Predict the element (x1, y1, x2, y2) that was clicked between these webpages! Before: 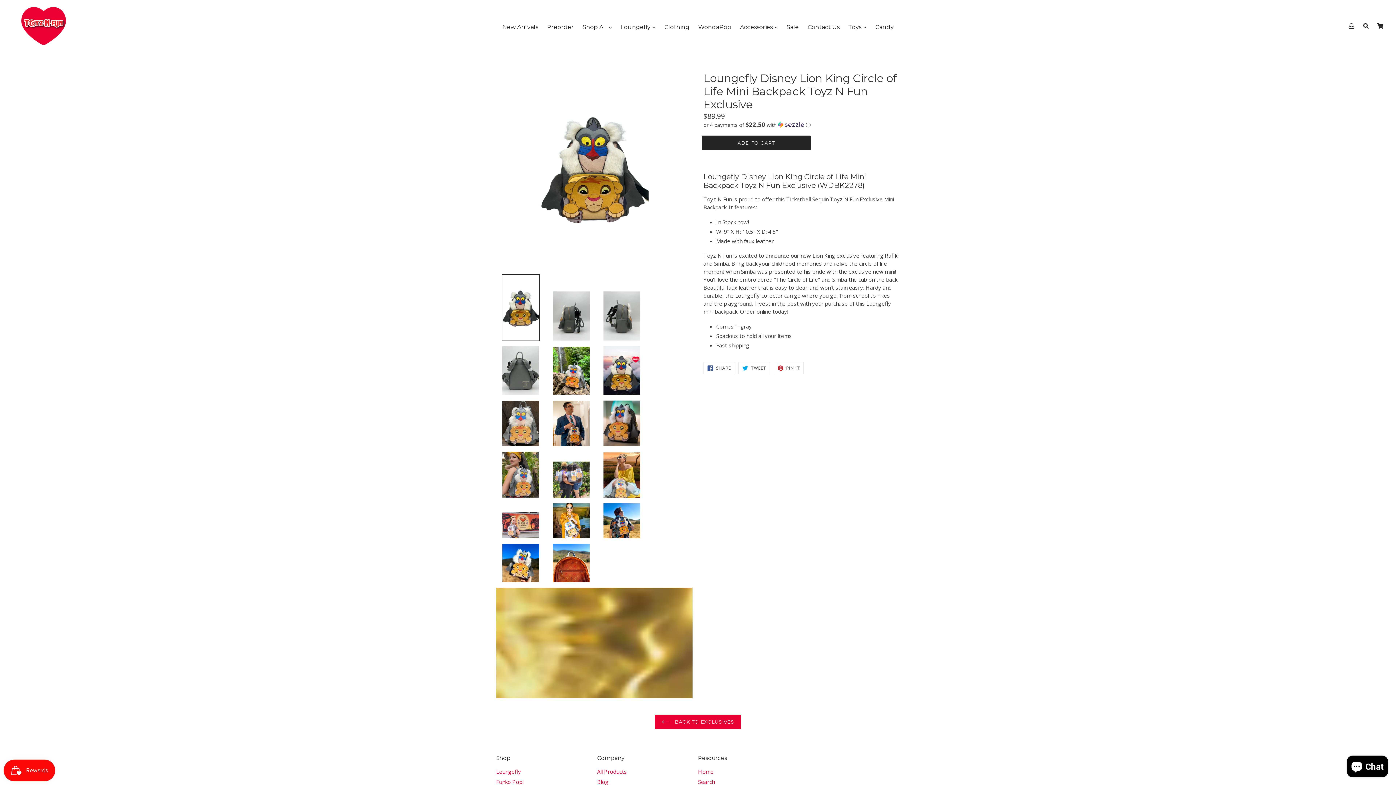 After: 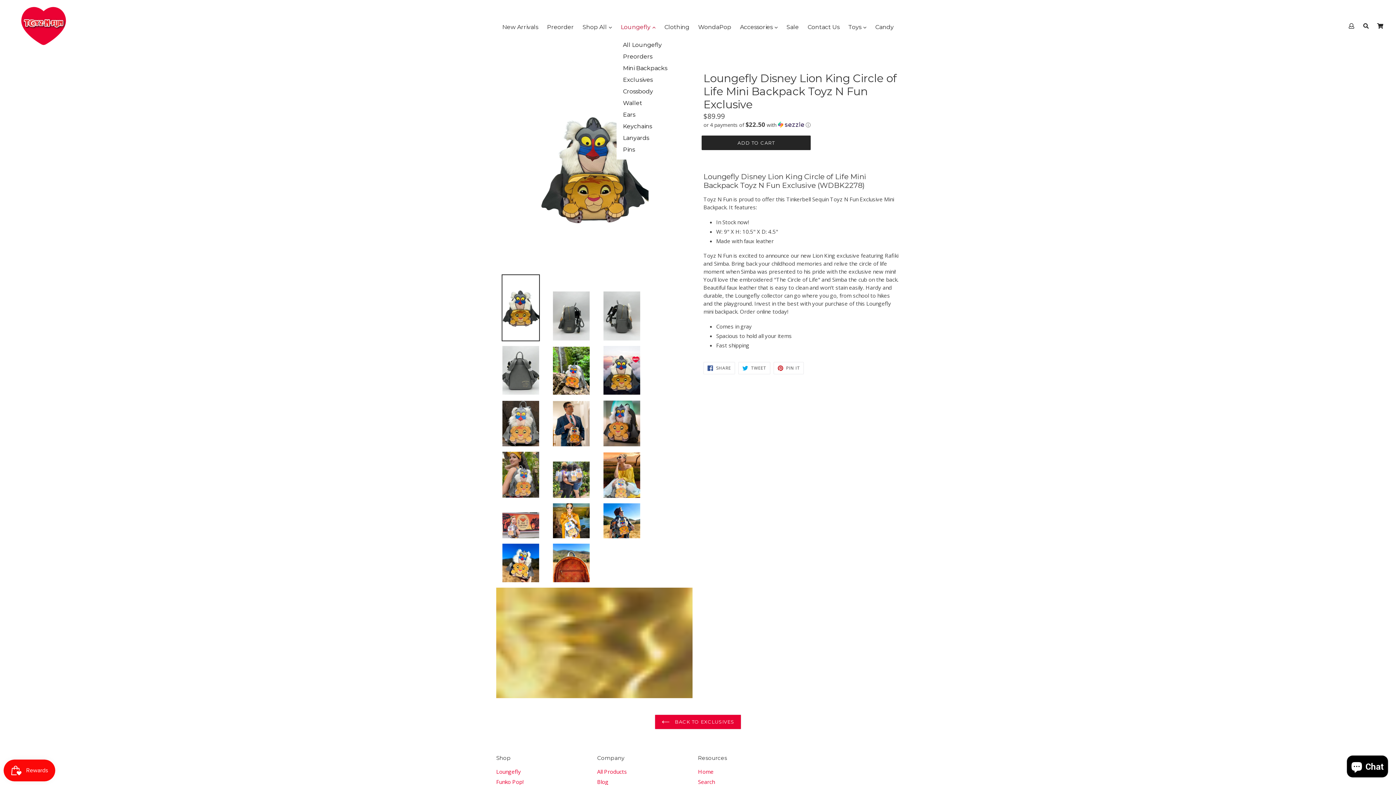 Action: label: Loungefly  bbox: (617, 21, 659, 32)